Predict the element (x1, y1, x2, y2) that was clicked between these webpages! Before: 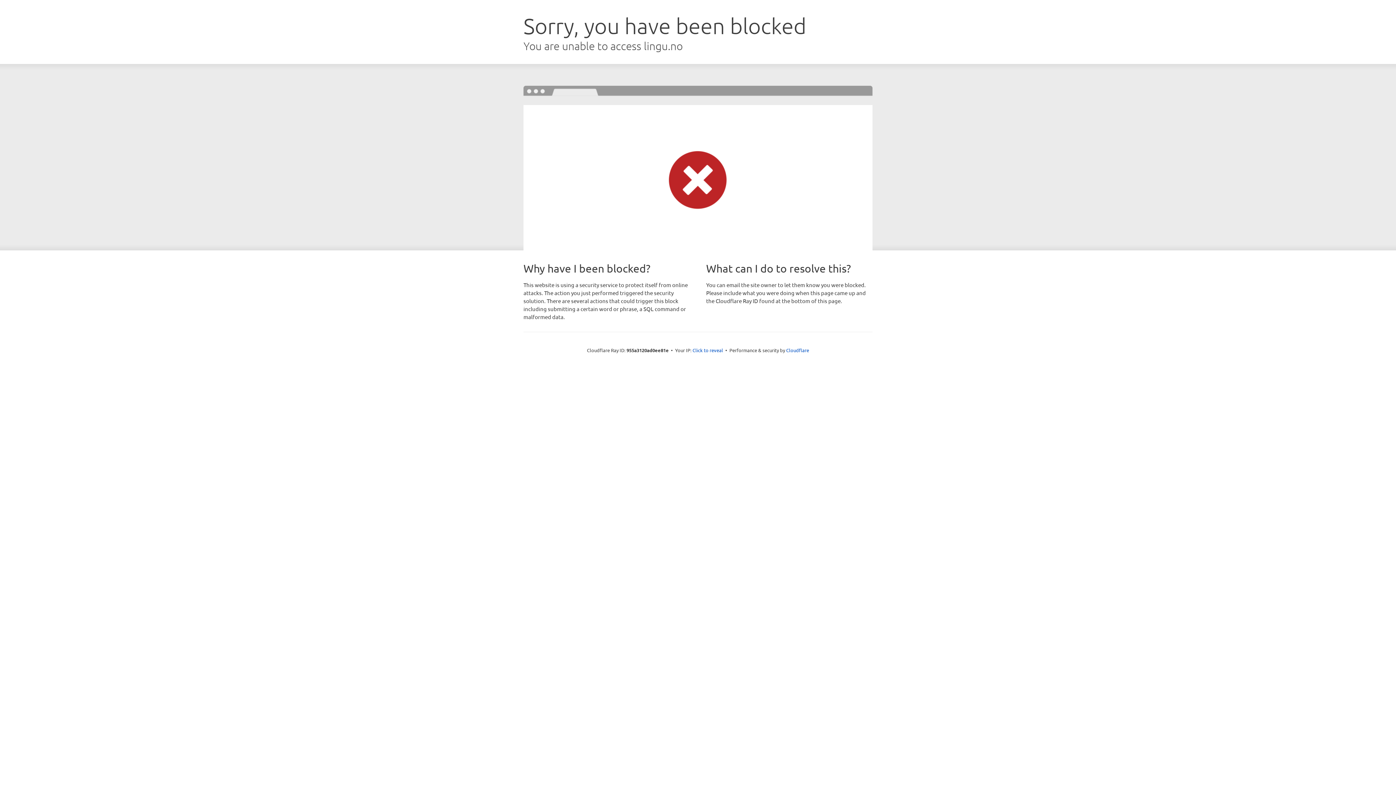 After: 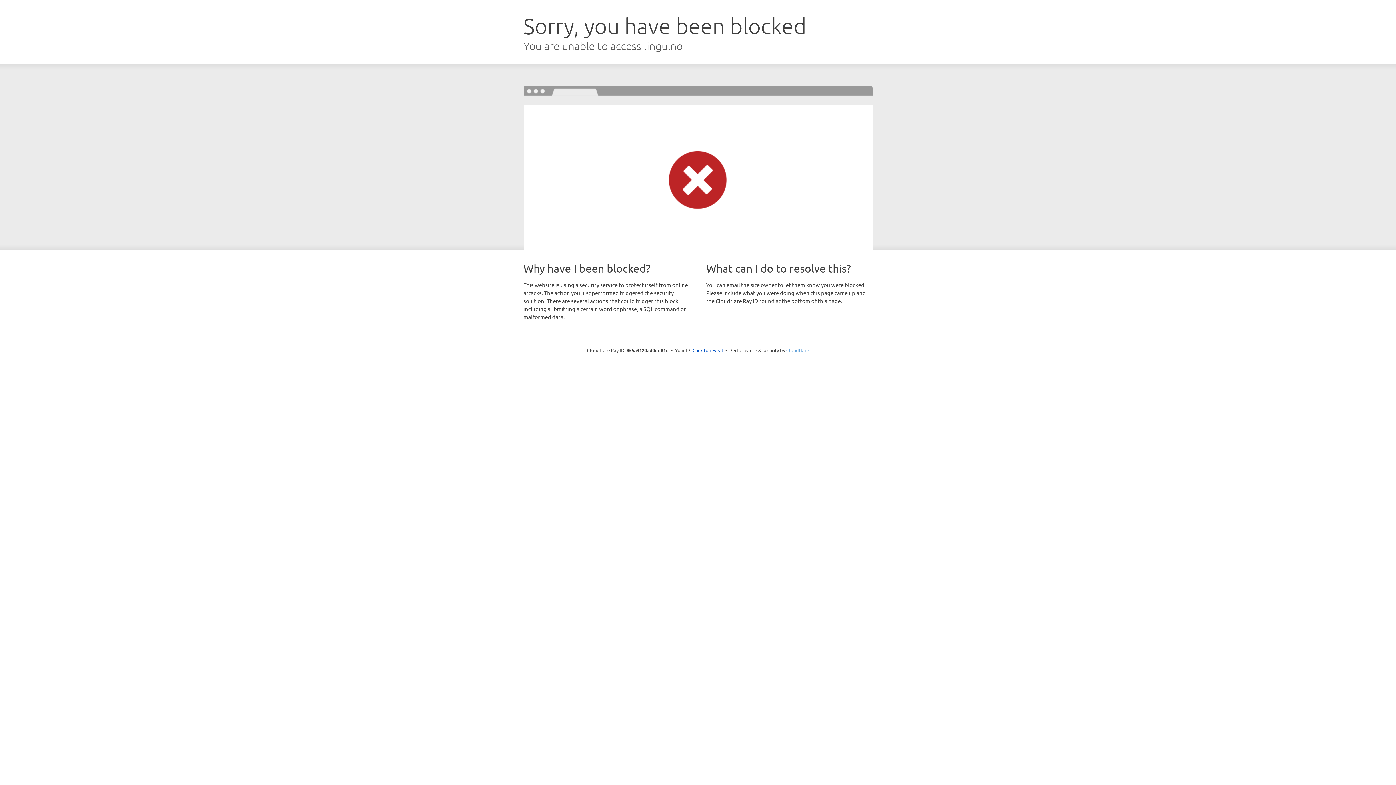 Action: bbox: (786, 347, 809, 353) label: Cloudflare